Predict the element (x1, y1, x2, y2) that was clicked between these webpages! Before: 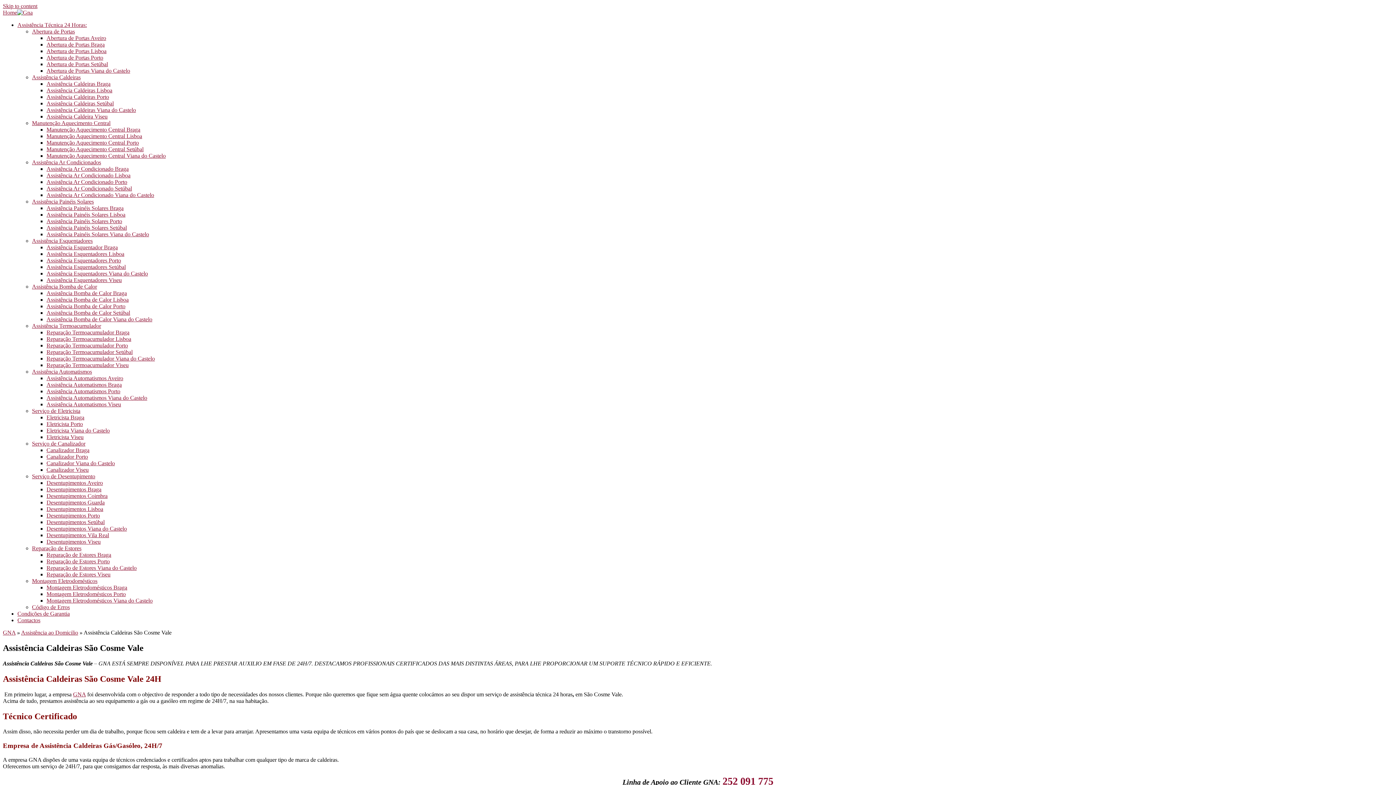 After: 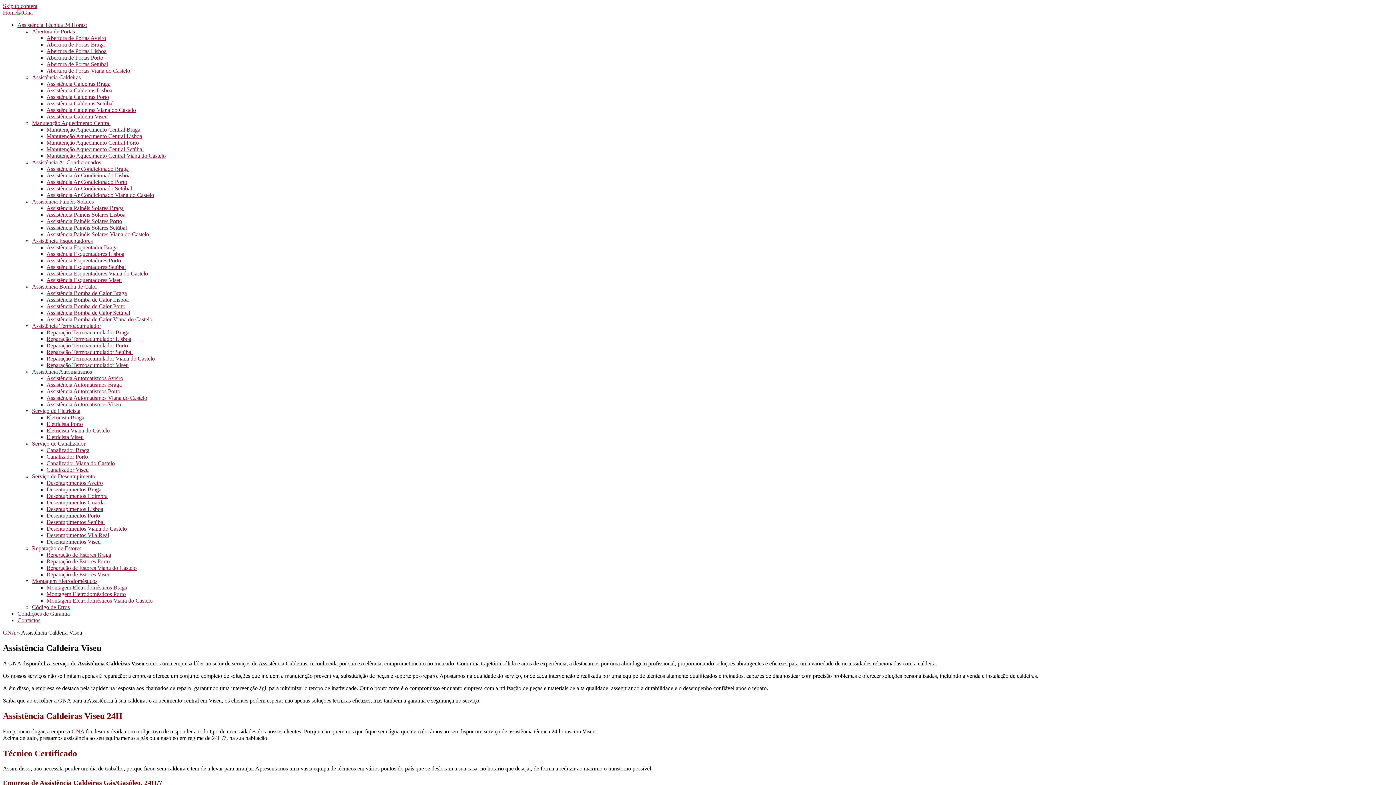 Action: label: Assistência Caldeira Viseu bbox: (46, 113, 107, 119)